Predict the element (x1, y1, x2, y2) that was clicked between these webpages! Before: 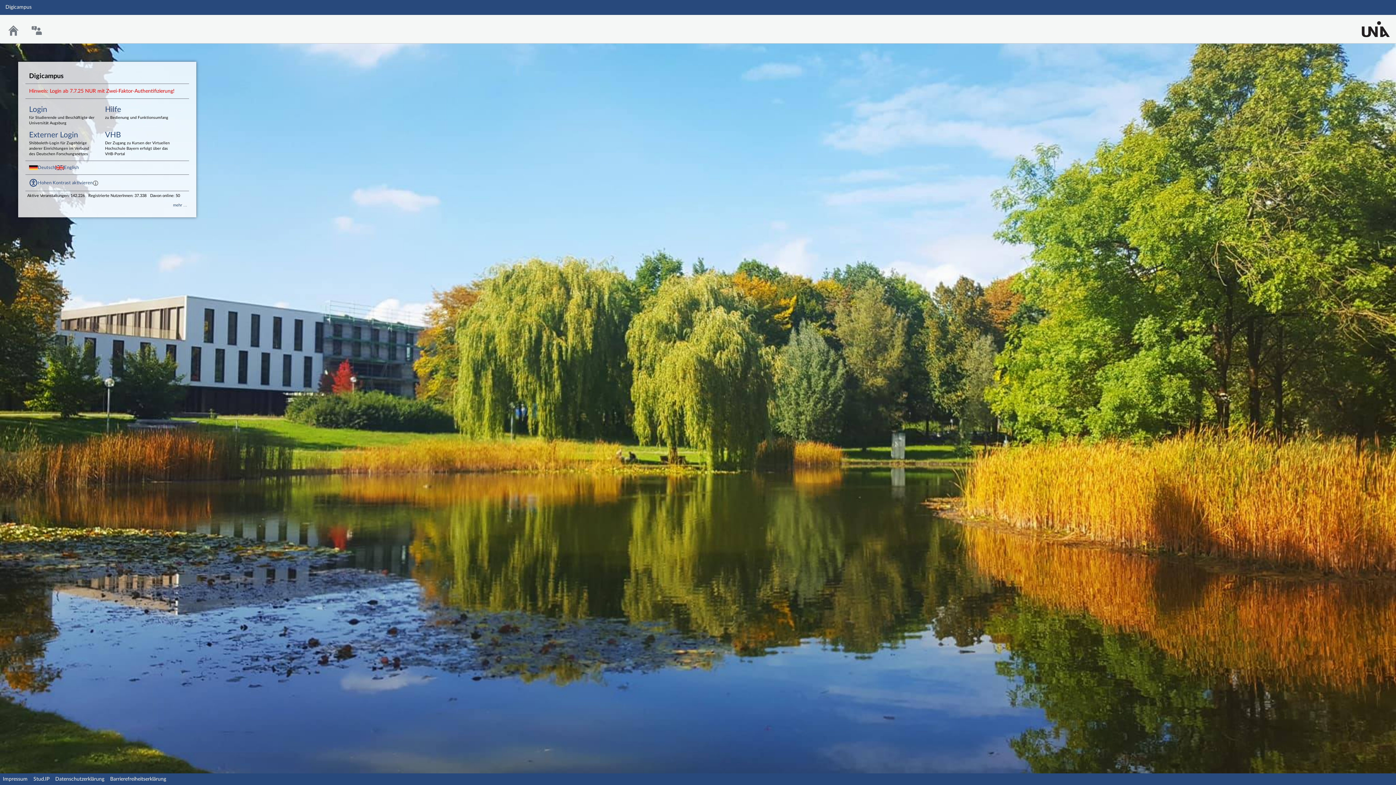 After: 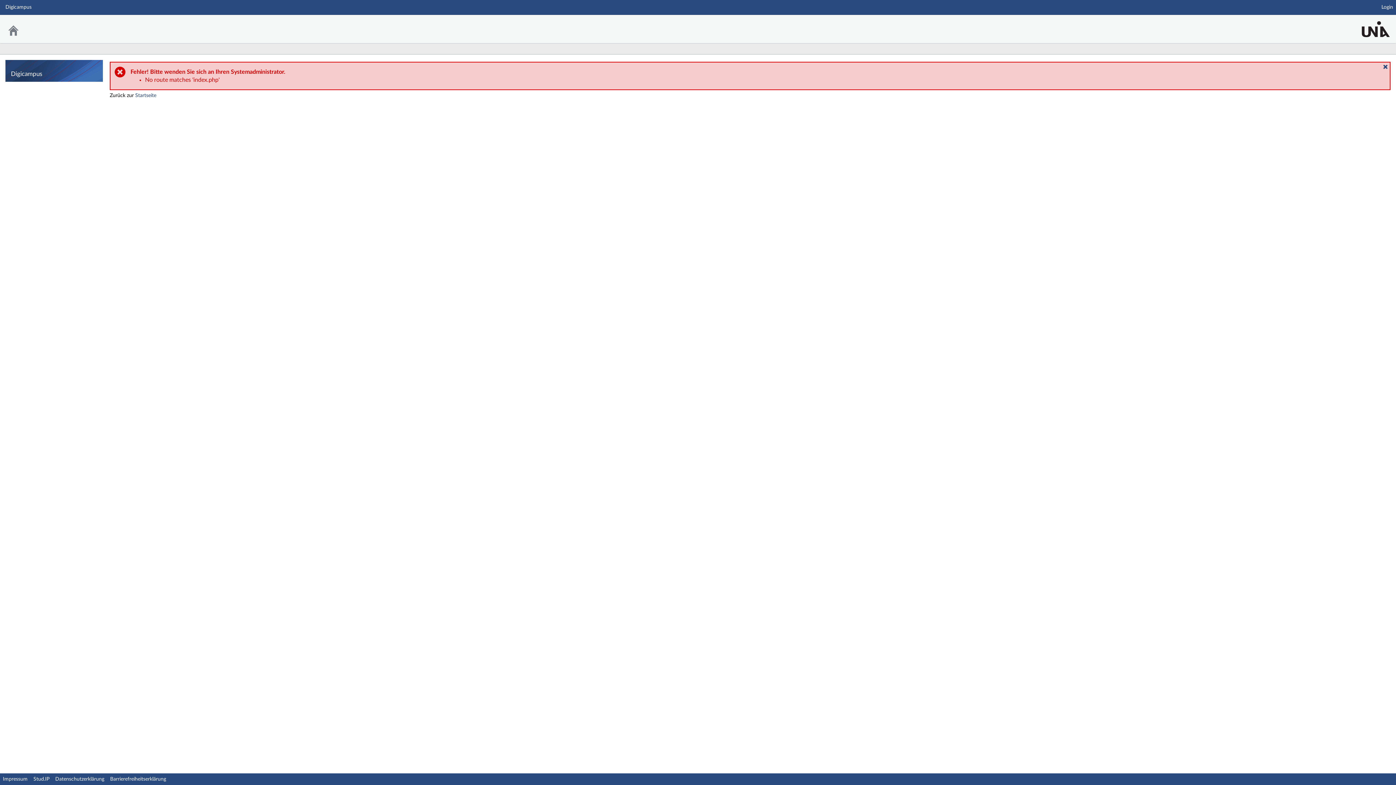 Action: bbox: (37, 179, 92, 186) label: Hohen Kontrast aktivieren